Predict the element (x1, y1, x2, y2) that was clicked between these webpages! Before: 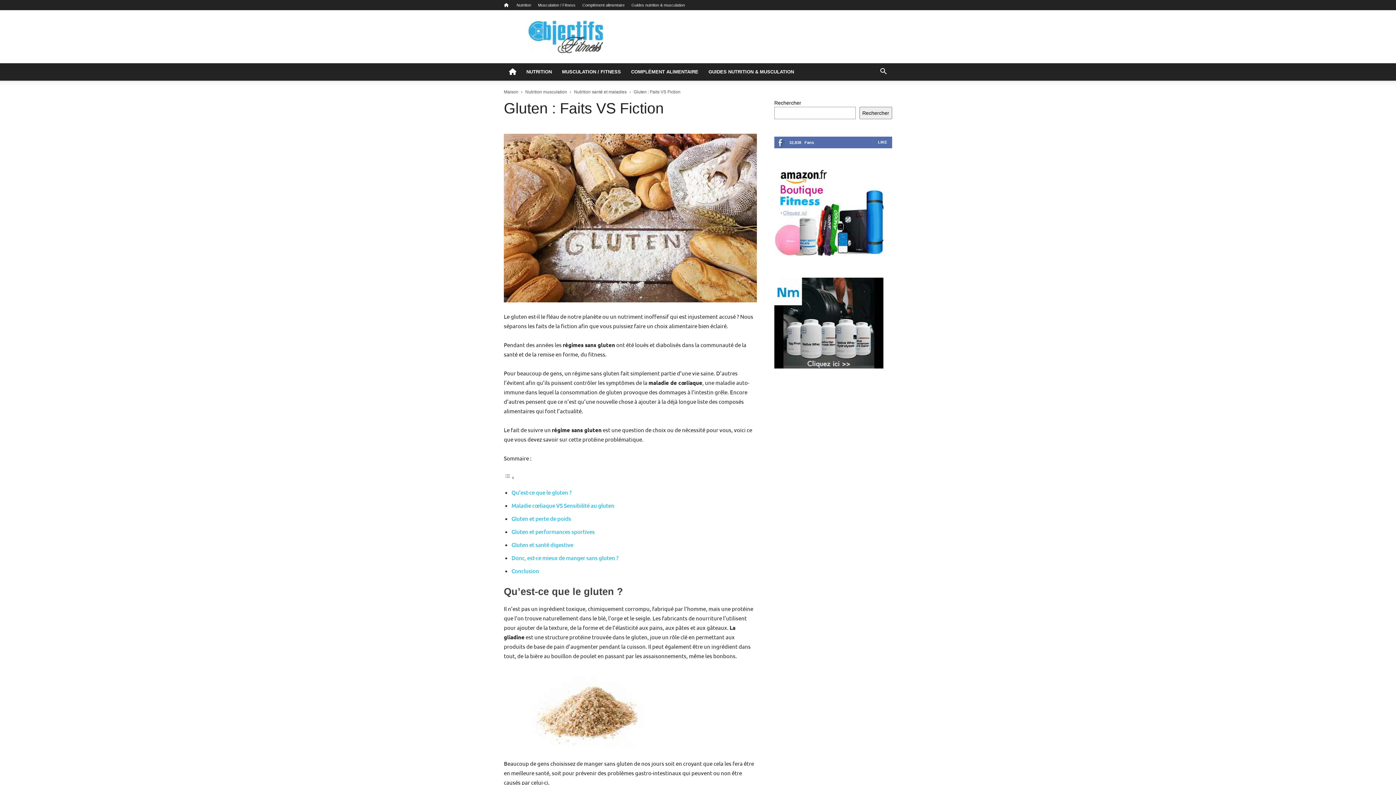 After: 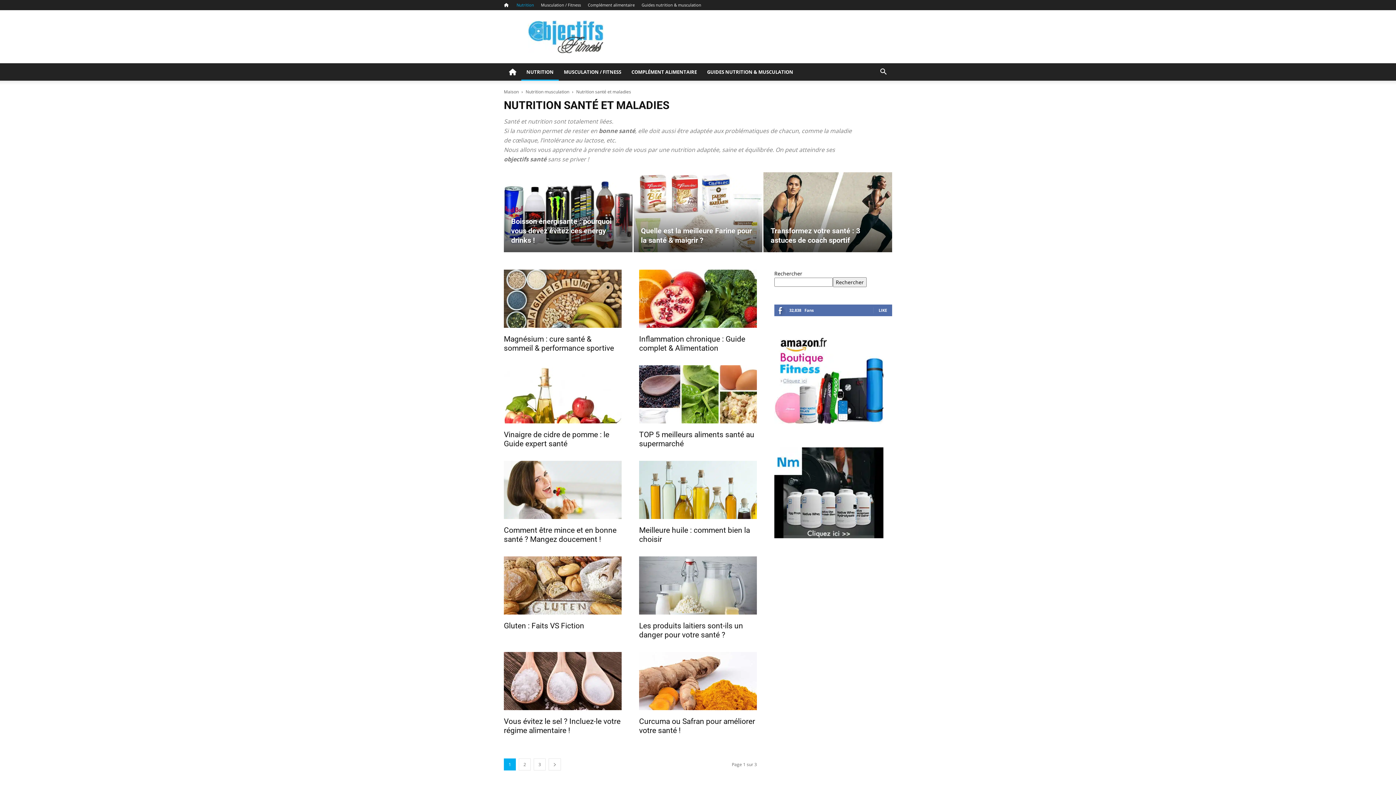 Action: label: Nutrition santé et maladies bbox: (574, 89, 626, 94)